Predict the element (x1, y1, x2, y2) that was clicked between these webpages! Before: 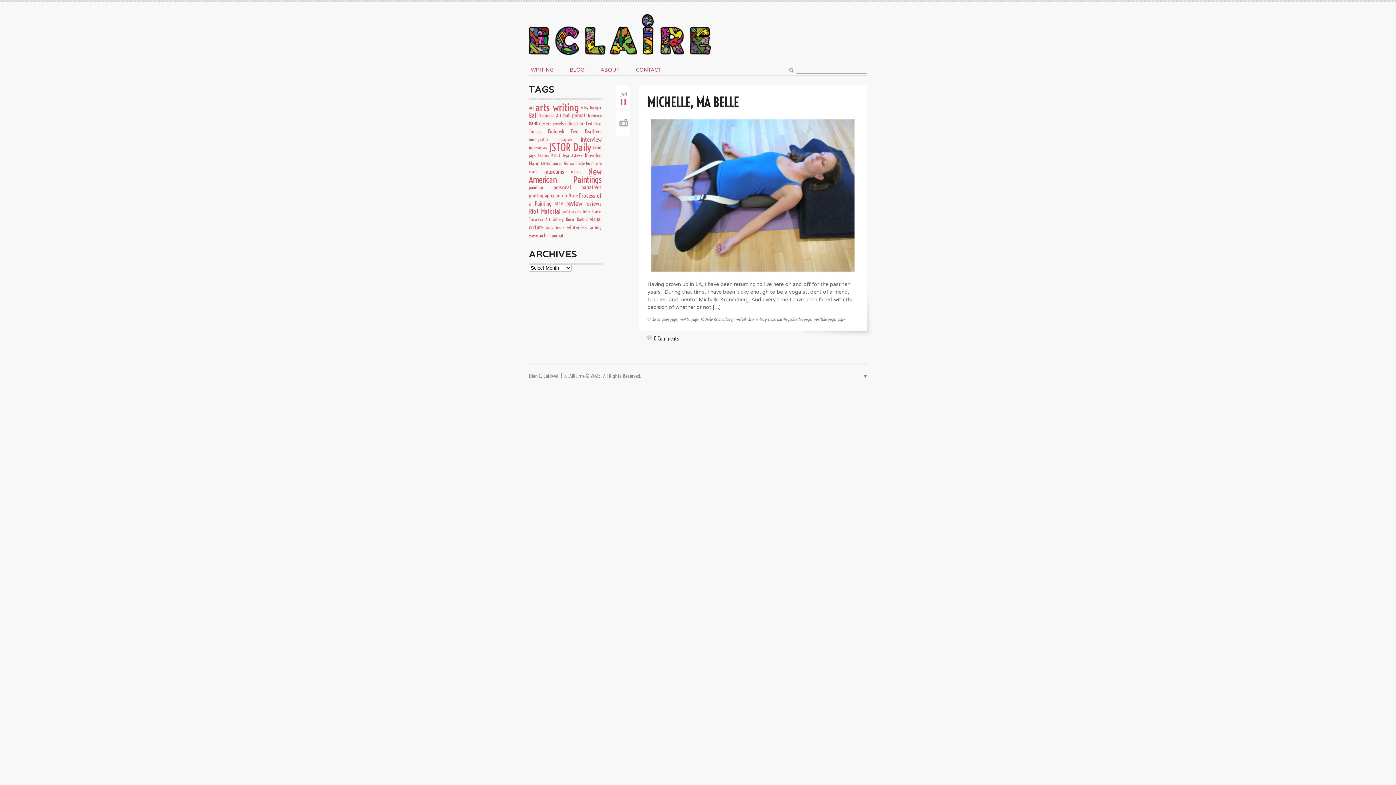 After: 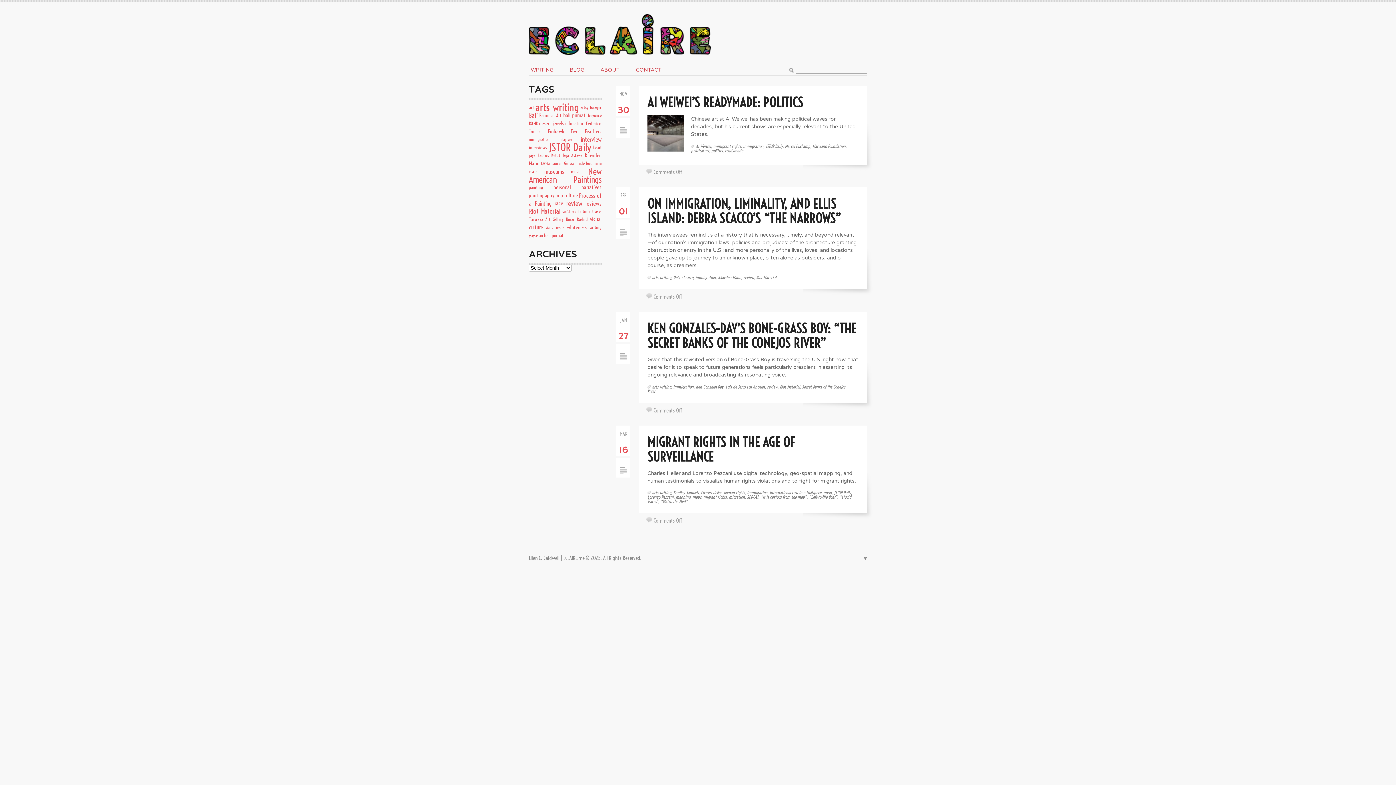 Action: label: immigration (4 items) bbox: (529, 136, 549, 142)